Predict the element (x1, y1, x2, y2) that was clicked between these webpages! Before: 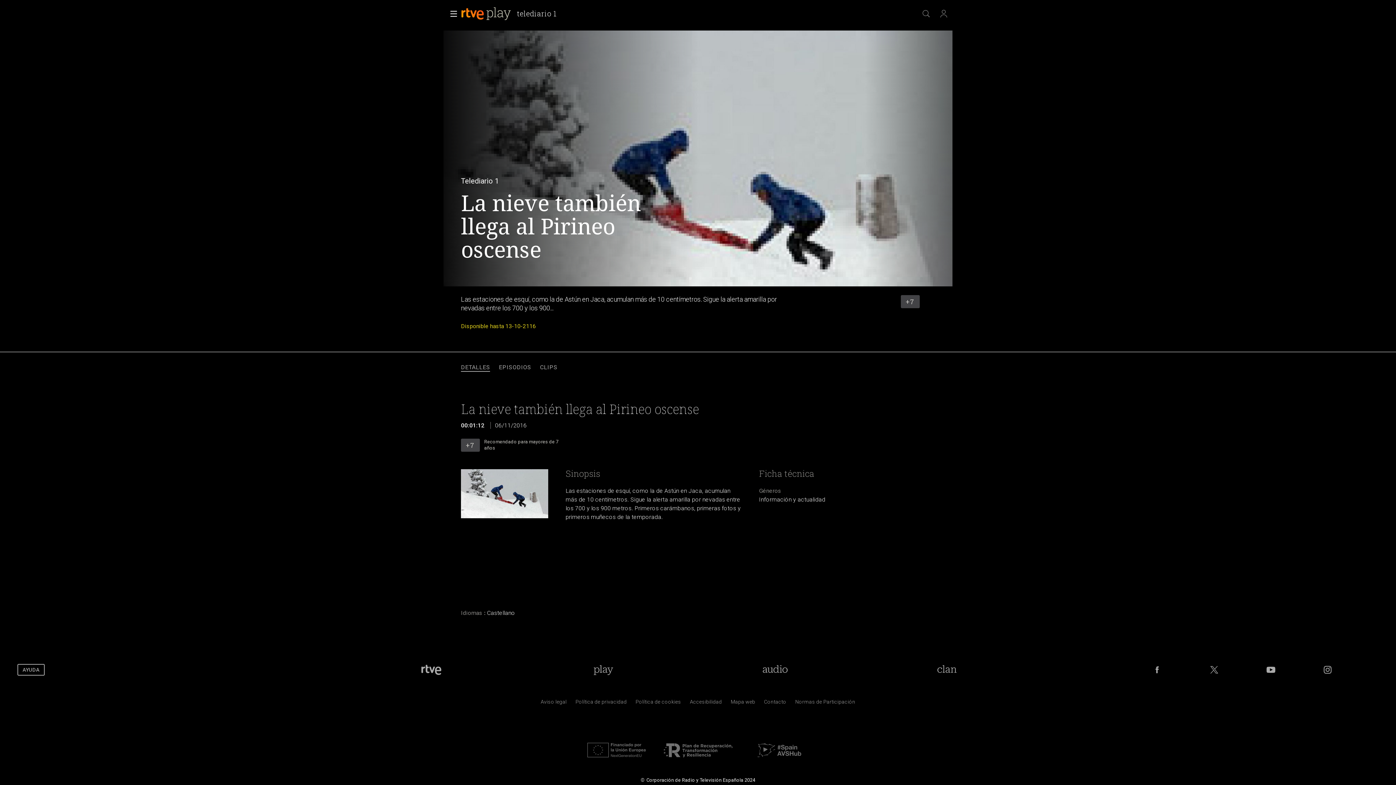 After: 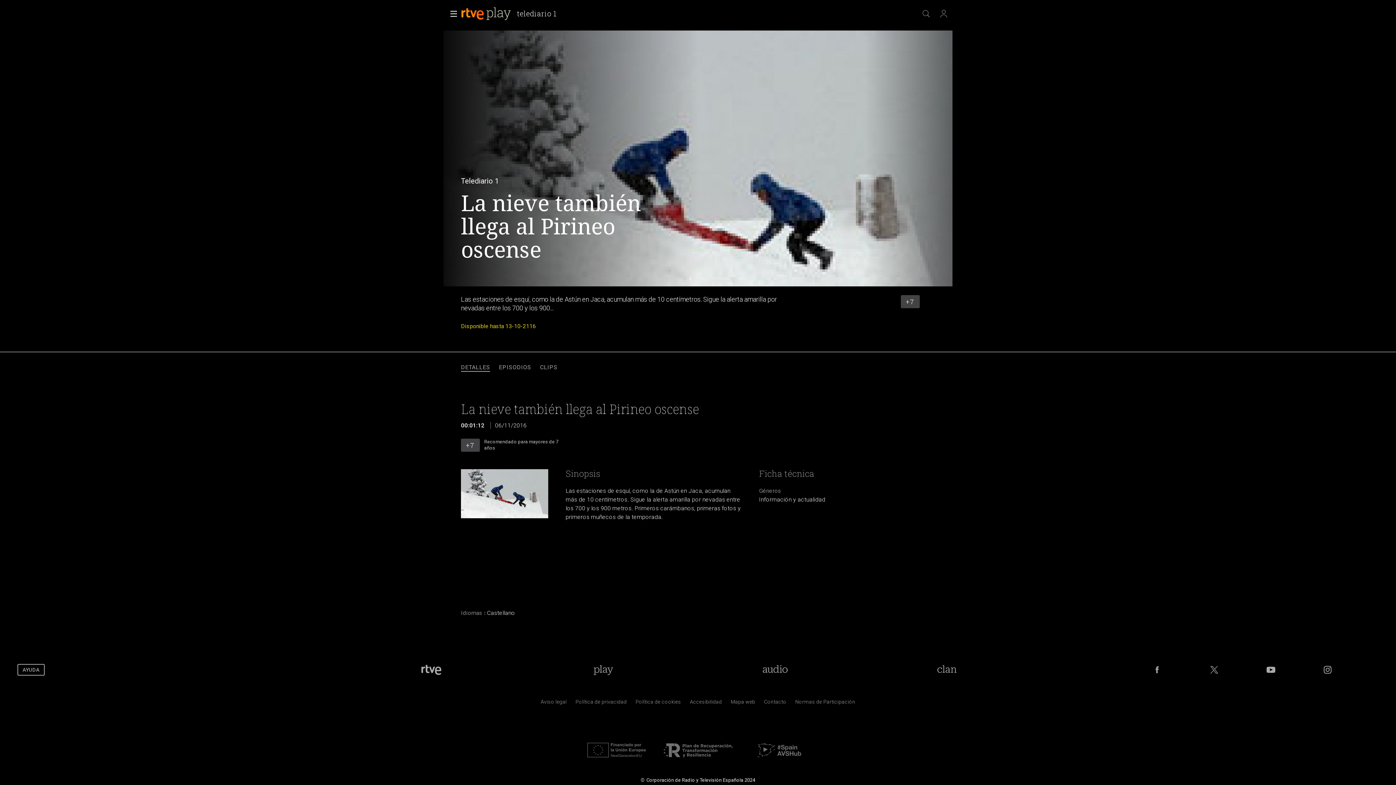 Action: label: © Corporación de Radio y Televisión Española 2024 bbox: (640, 777, 755, 783)